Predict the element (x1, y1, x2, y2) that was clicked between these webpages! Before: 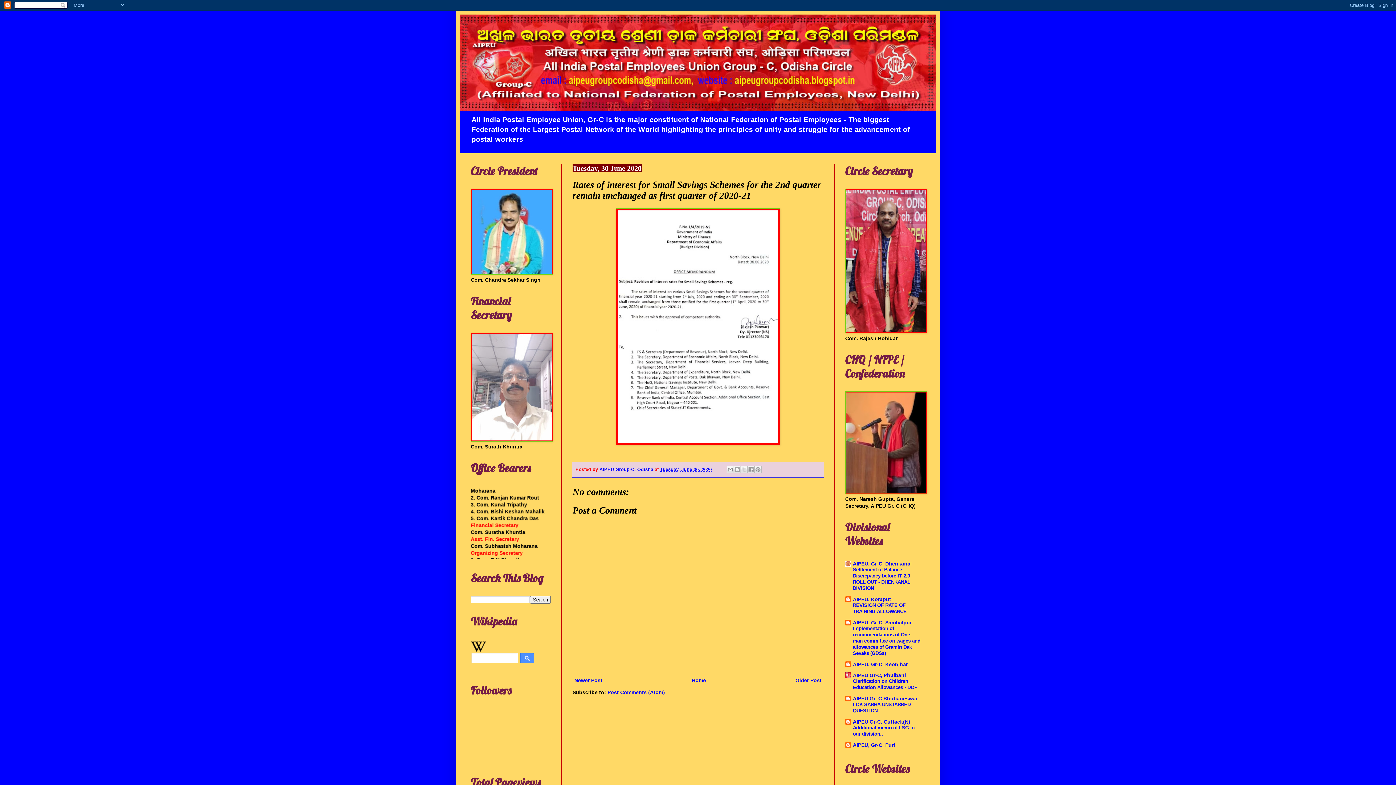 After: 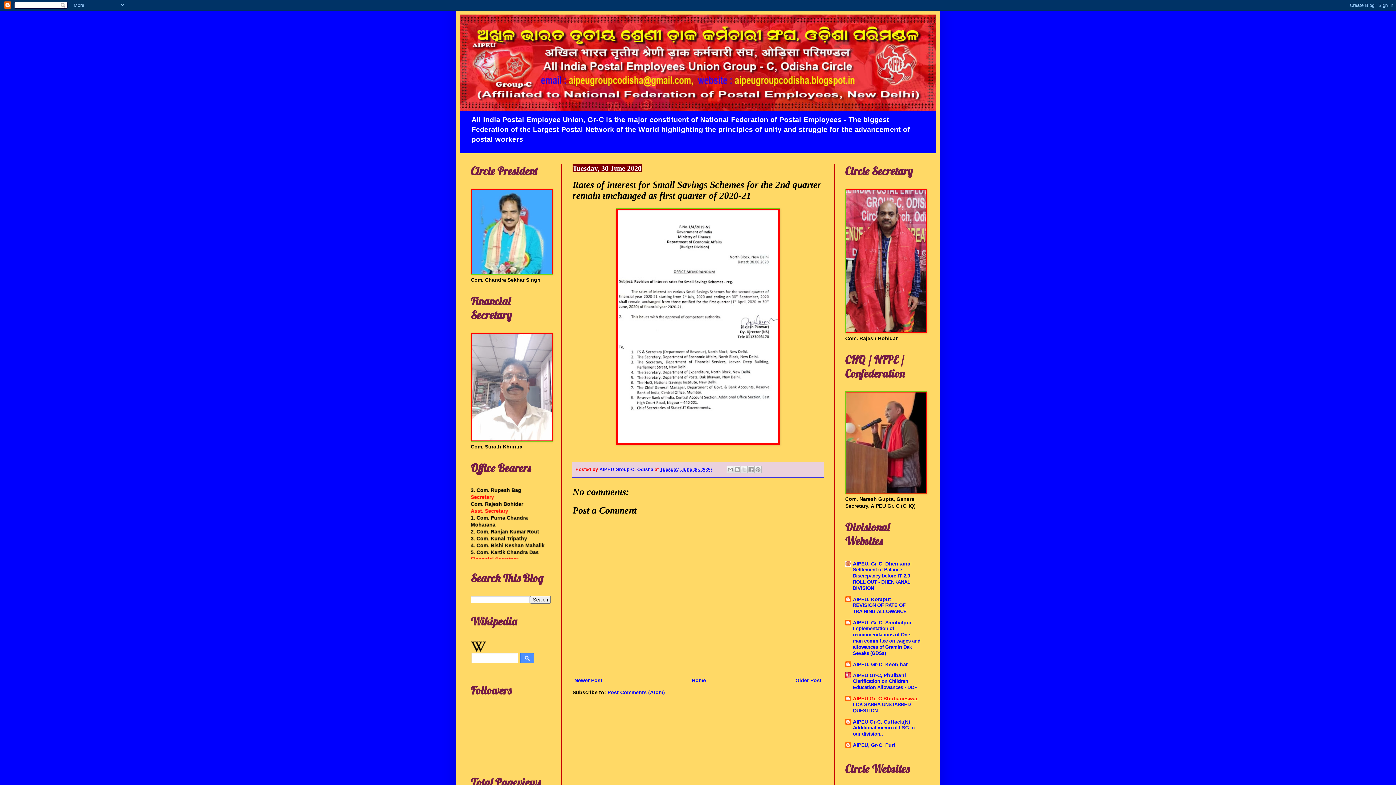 Action: label: AIPEU,Gr.-C Bhubaneswar bbox: (853, 696, 917, 701)